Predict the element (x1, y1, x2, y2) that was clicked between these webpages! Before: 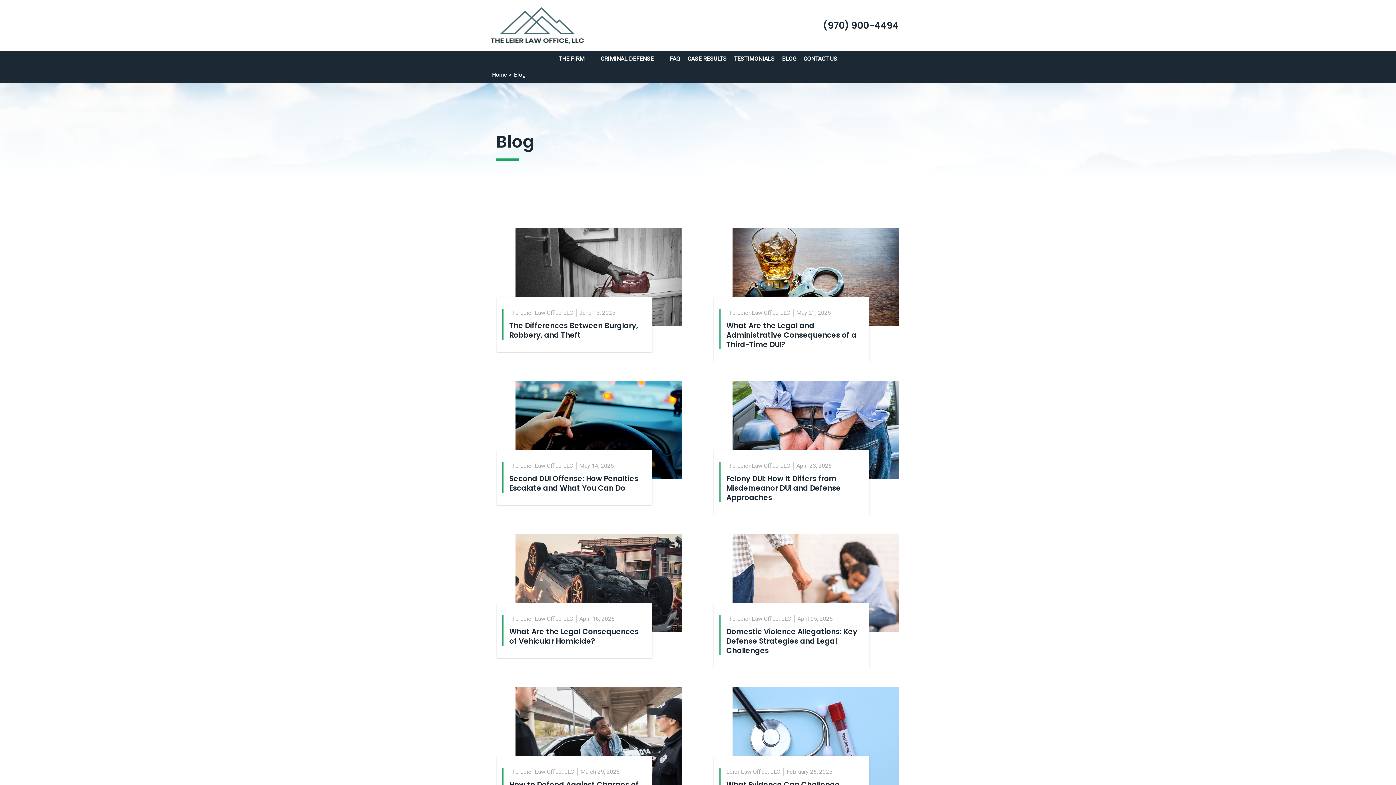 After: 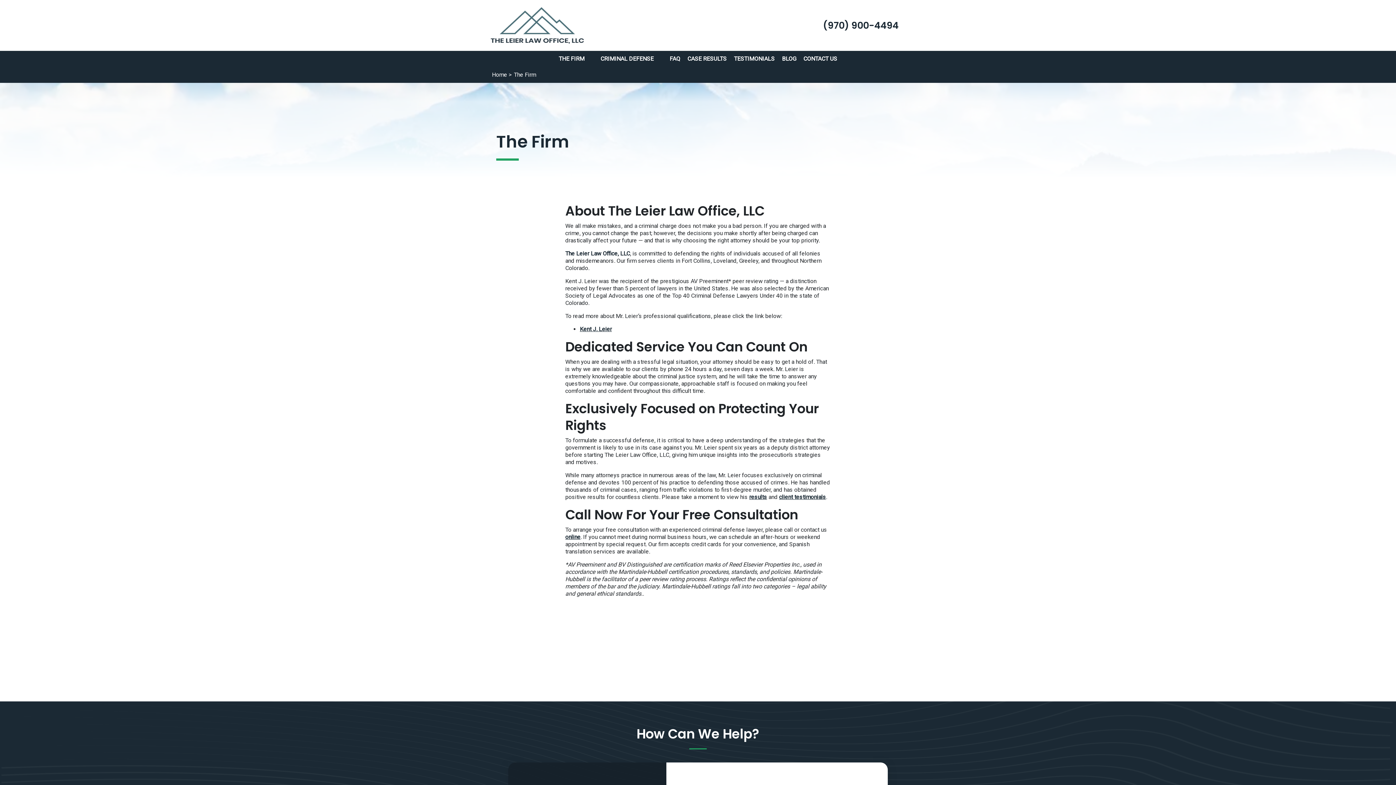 Action: bbox: (558, 55, 584, 62) label: THE FIRM